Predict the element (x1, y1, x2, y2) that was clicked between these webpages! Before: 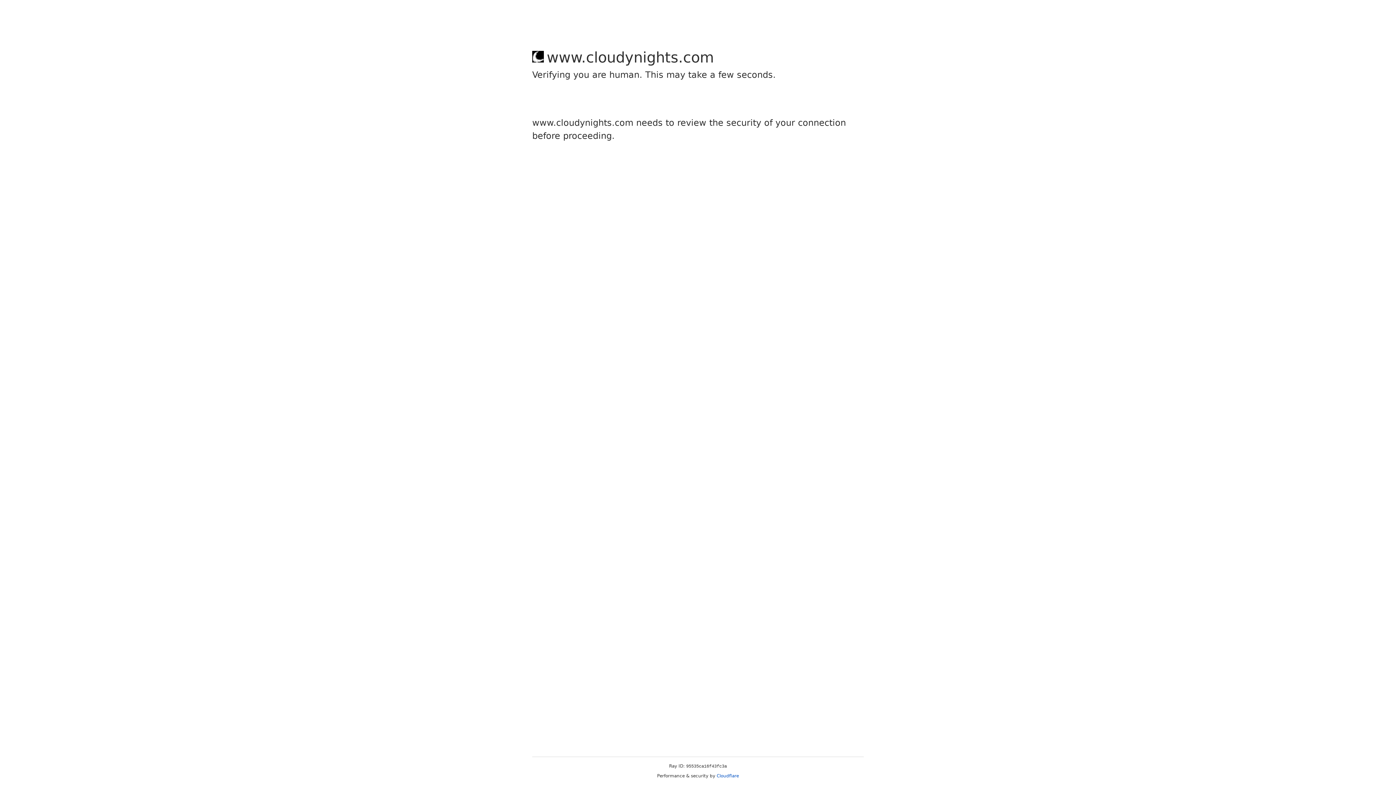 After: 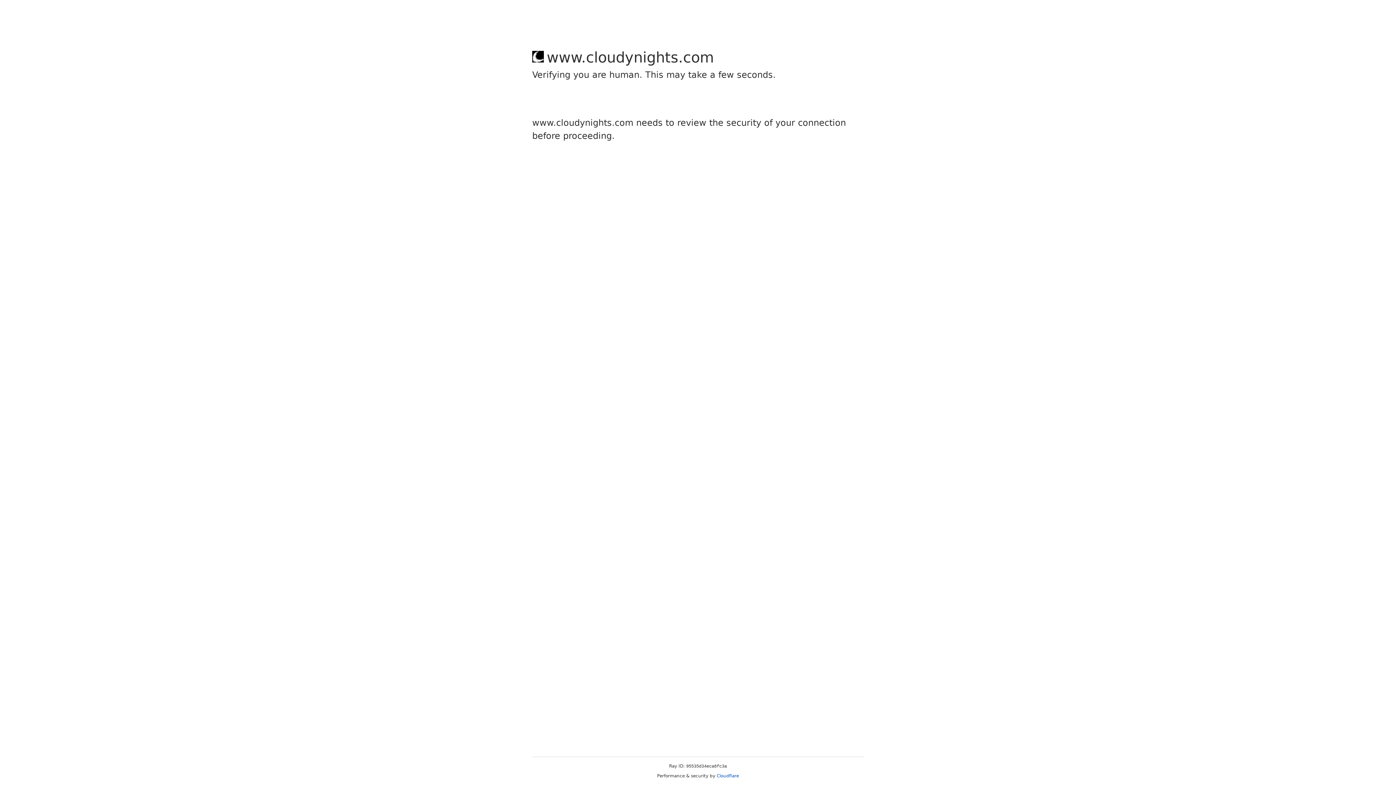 Action: label: Cloudflare bbox: (716, 773, 739, 778)